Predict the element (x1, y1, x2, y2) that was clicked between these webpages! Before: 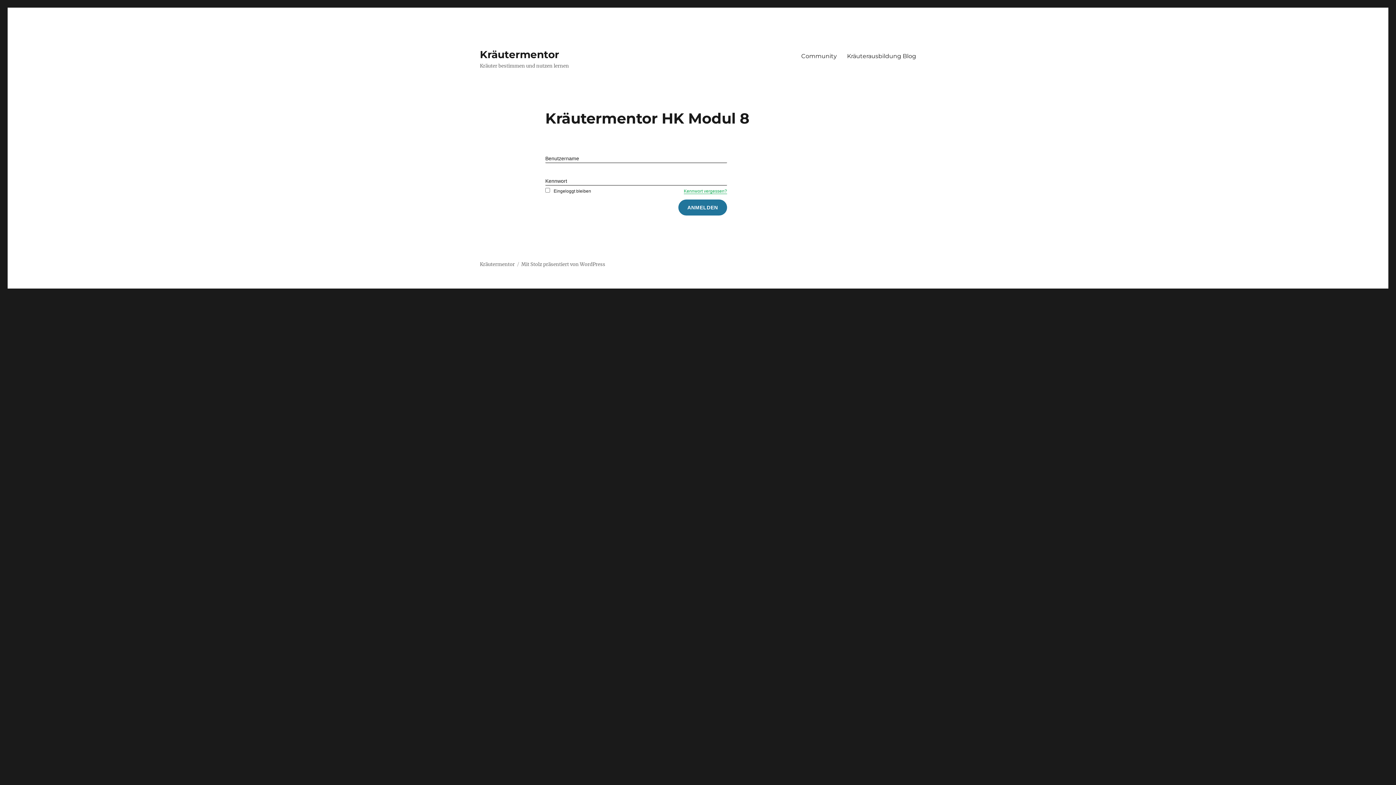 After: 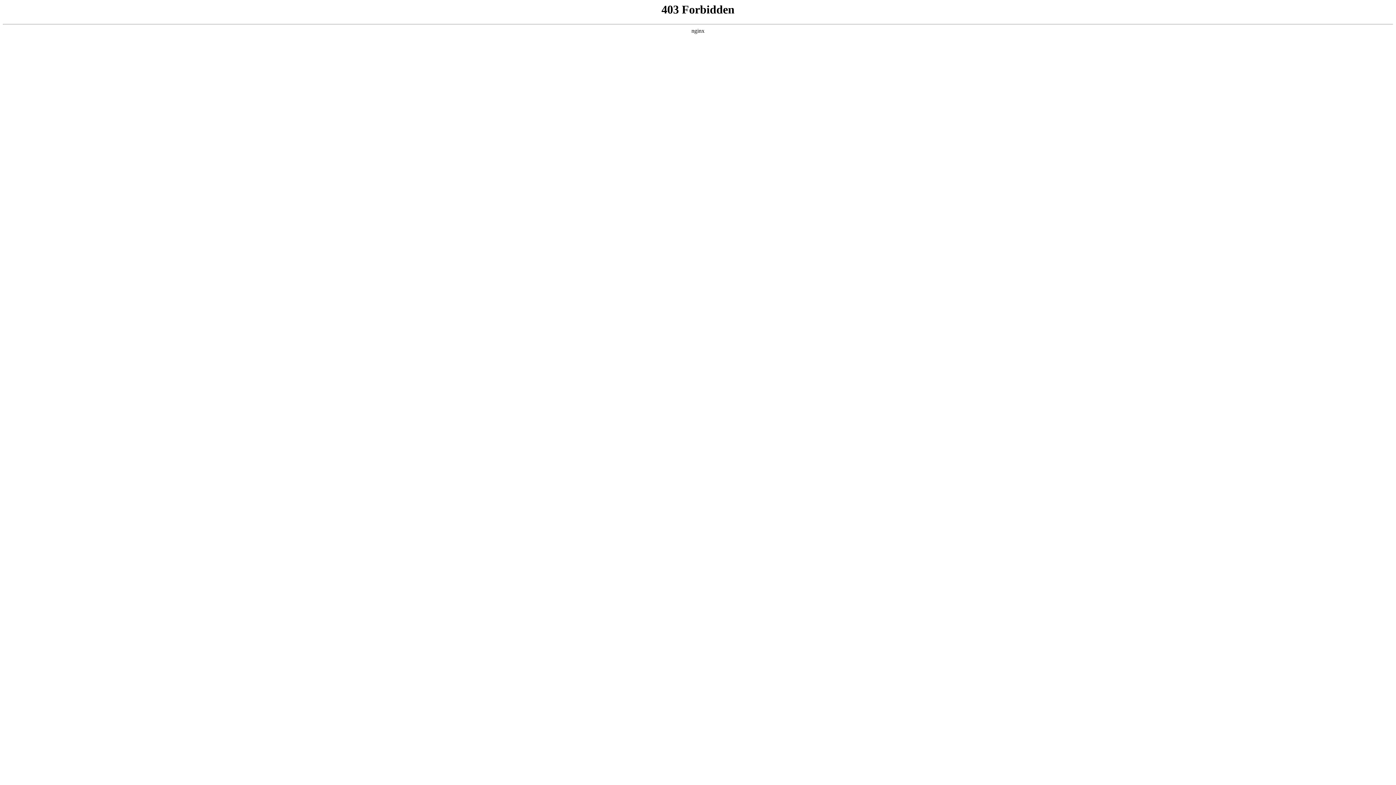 Action: label: Mit Stolz präsentiert von WordPress bbox: (521, 261, 605, 267)